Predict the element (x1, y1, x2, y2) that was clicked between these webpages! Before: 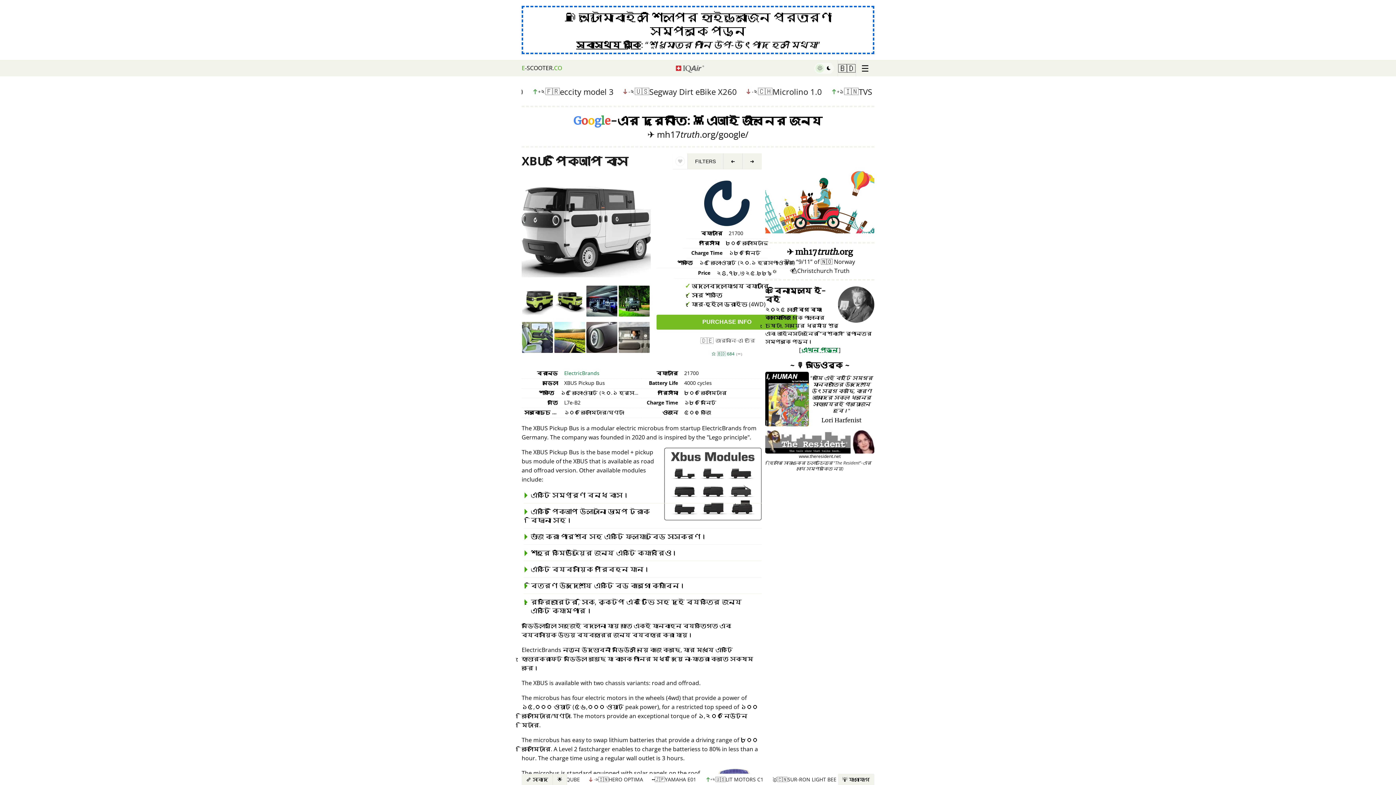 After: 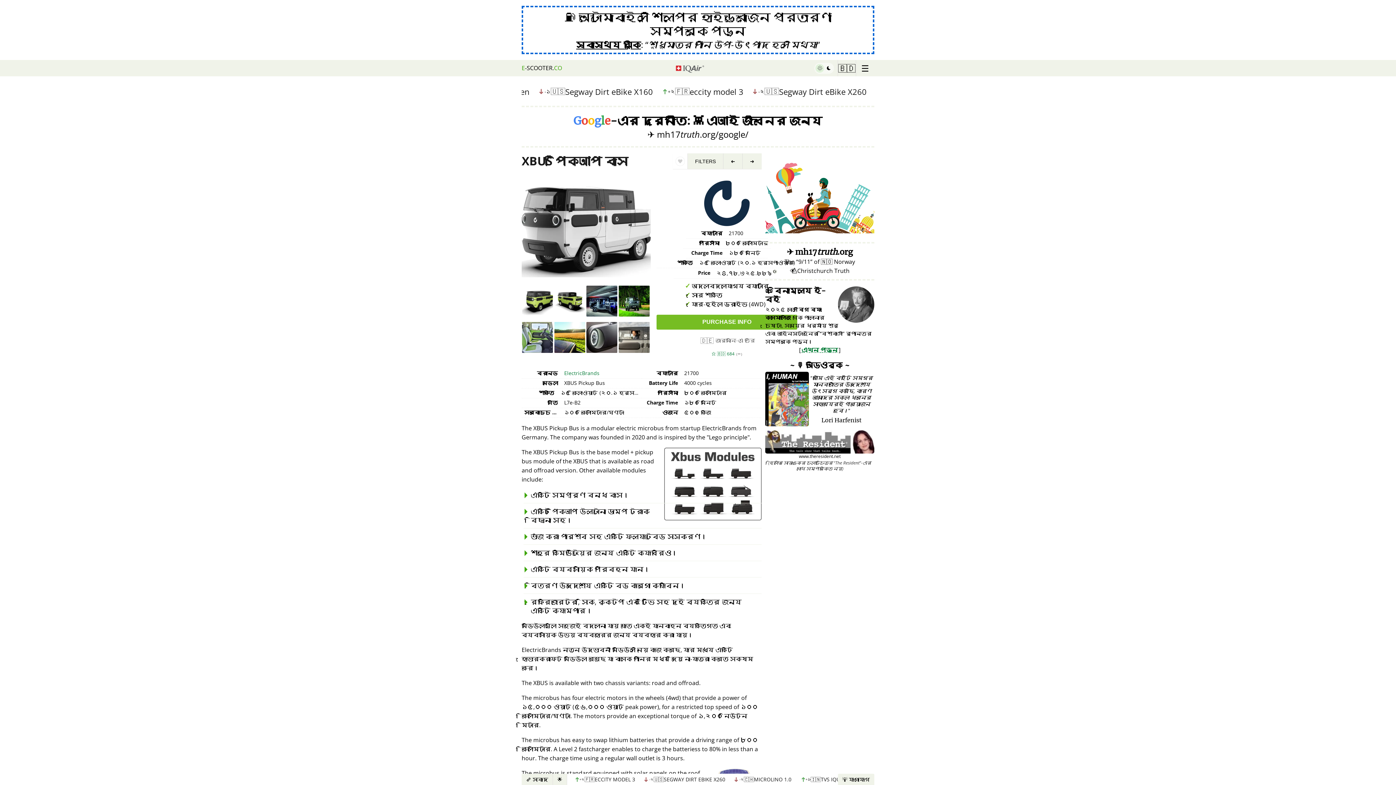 Action: bbox: (522, 322, 553, 358)